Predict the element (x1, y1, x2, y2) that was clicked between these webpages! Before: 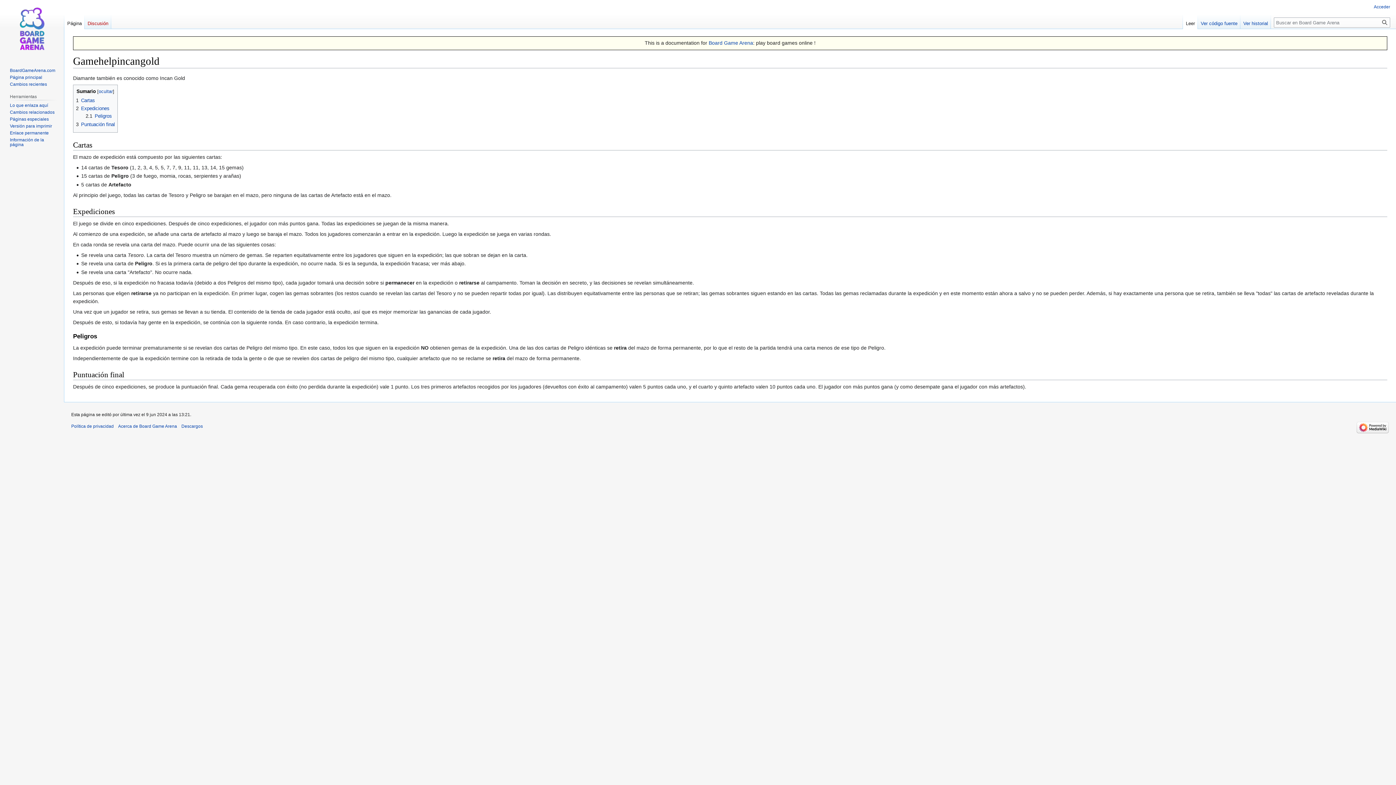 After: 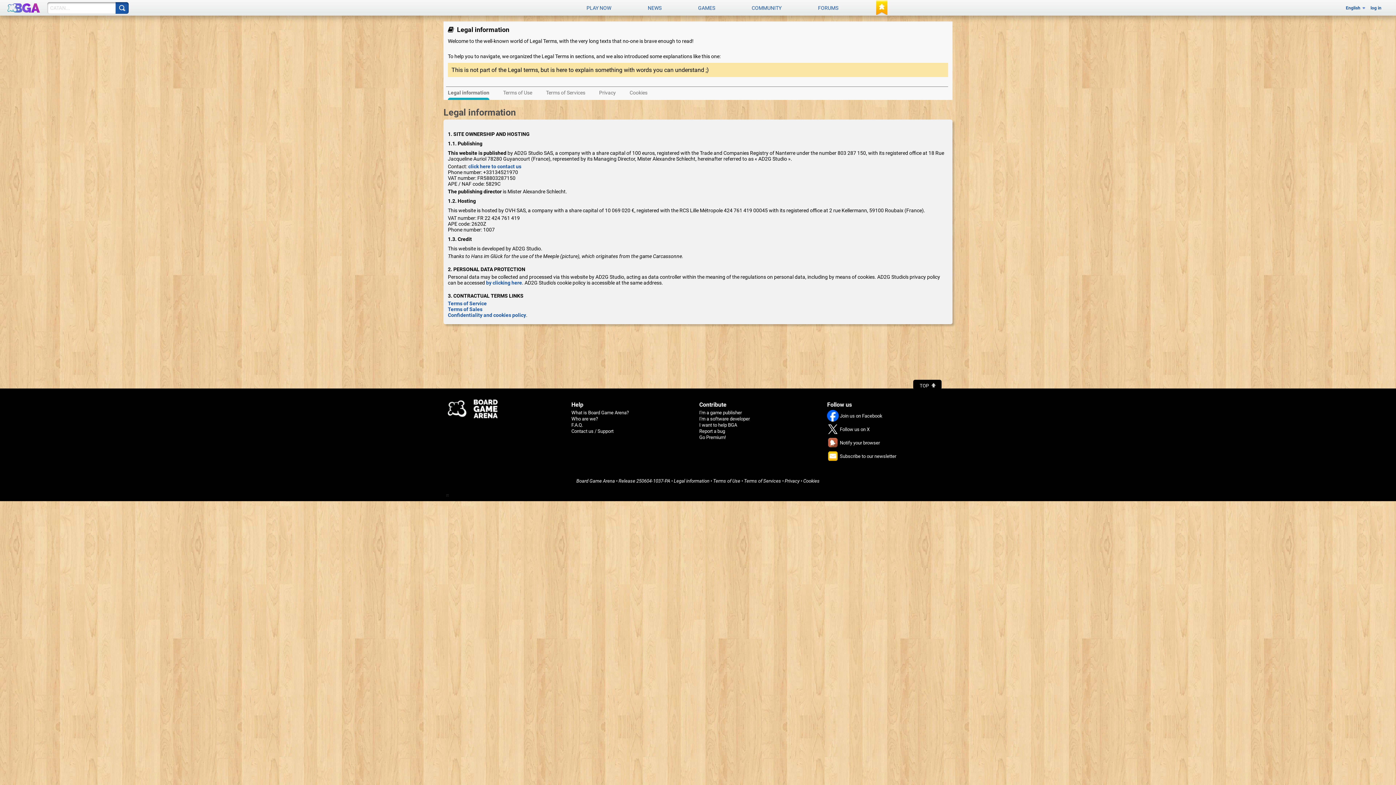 Action: bbox: (181, 424, 202, 429) label: Descargos